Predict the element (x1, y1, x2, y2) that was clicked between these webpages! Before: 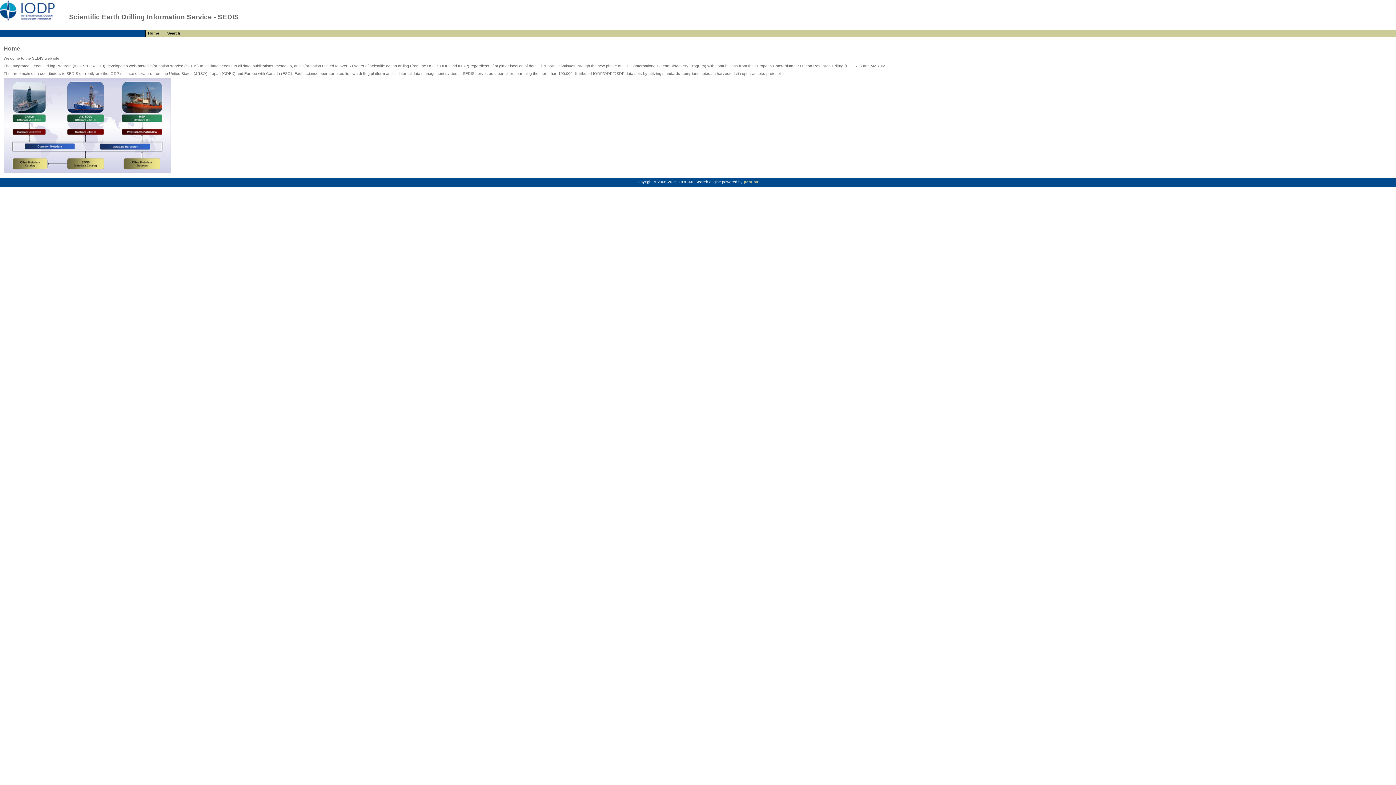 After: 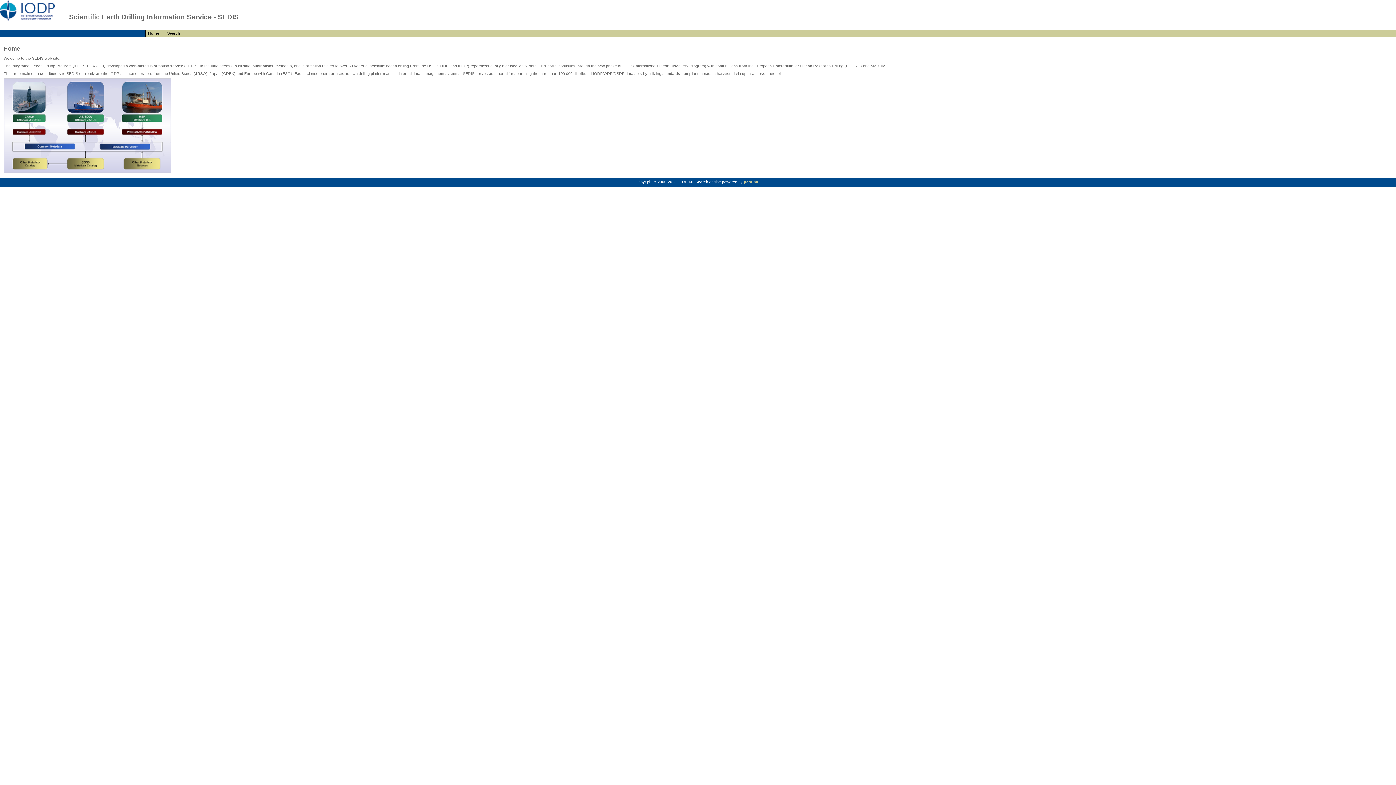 Action: label: panFMP bbox: (744, 179, 759, 184)